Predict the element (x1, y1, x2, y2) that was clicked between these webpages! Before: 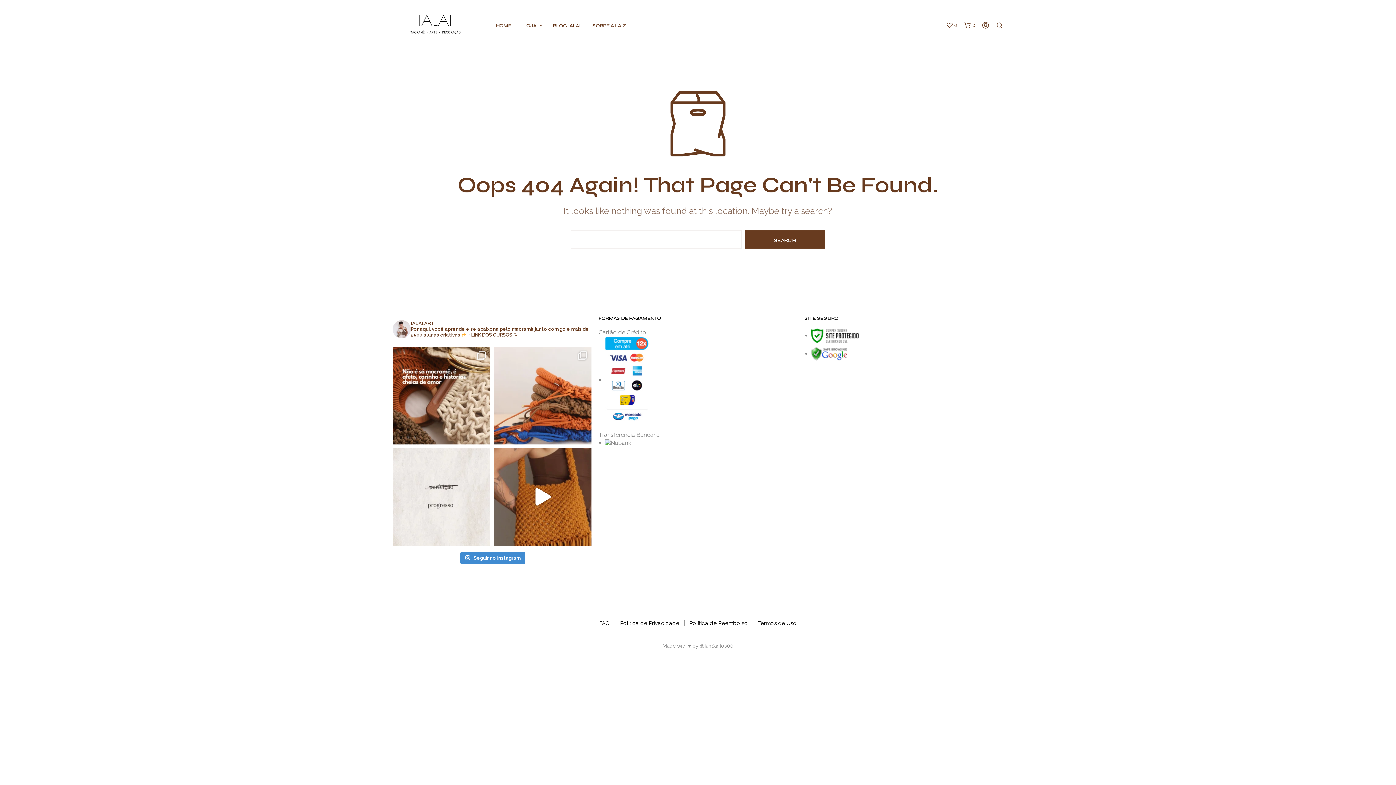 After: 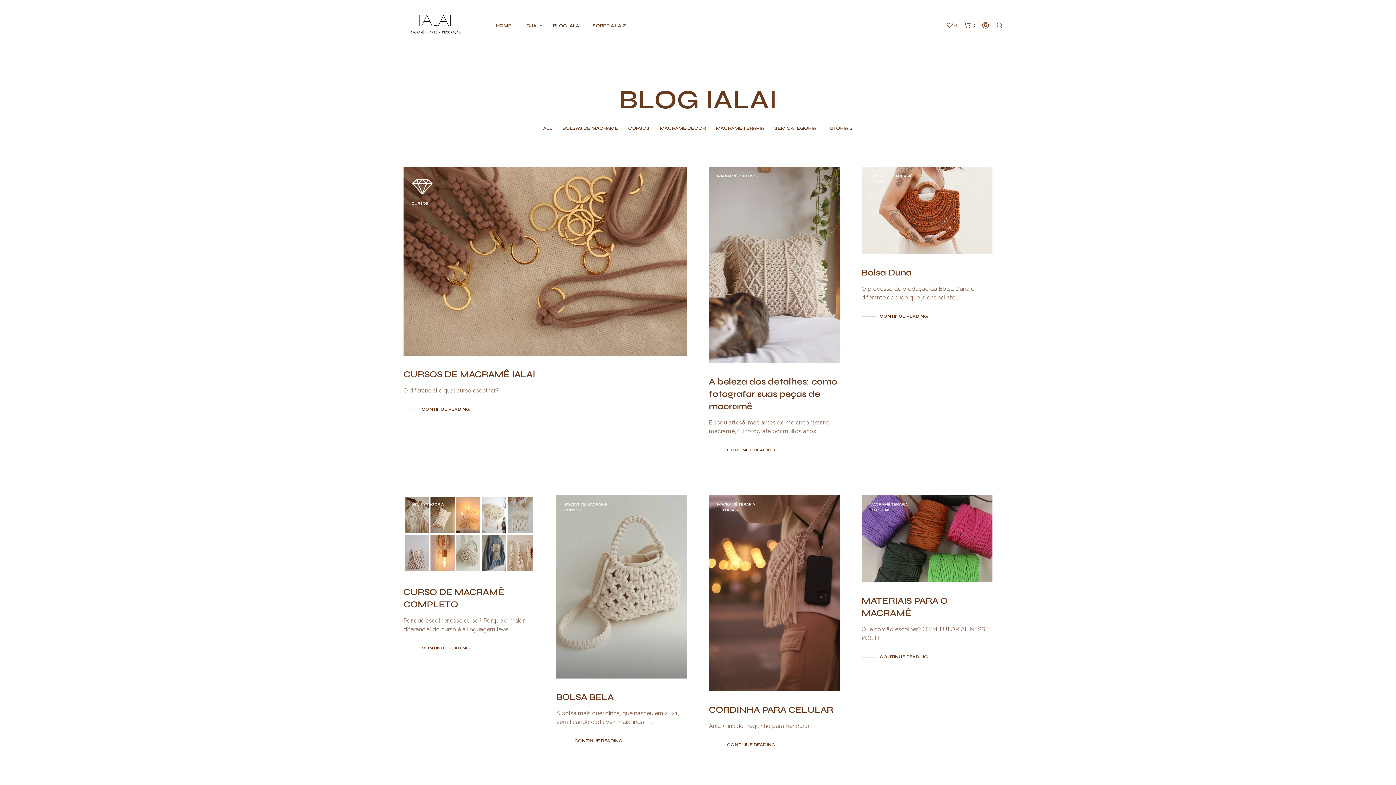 Action: bbox: (547, 22, 586, 29) label: BLOG IALAI